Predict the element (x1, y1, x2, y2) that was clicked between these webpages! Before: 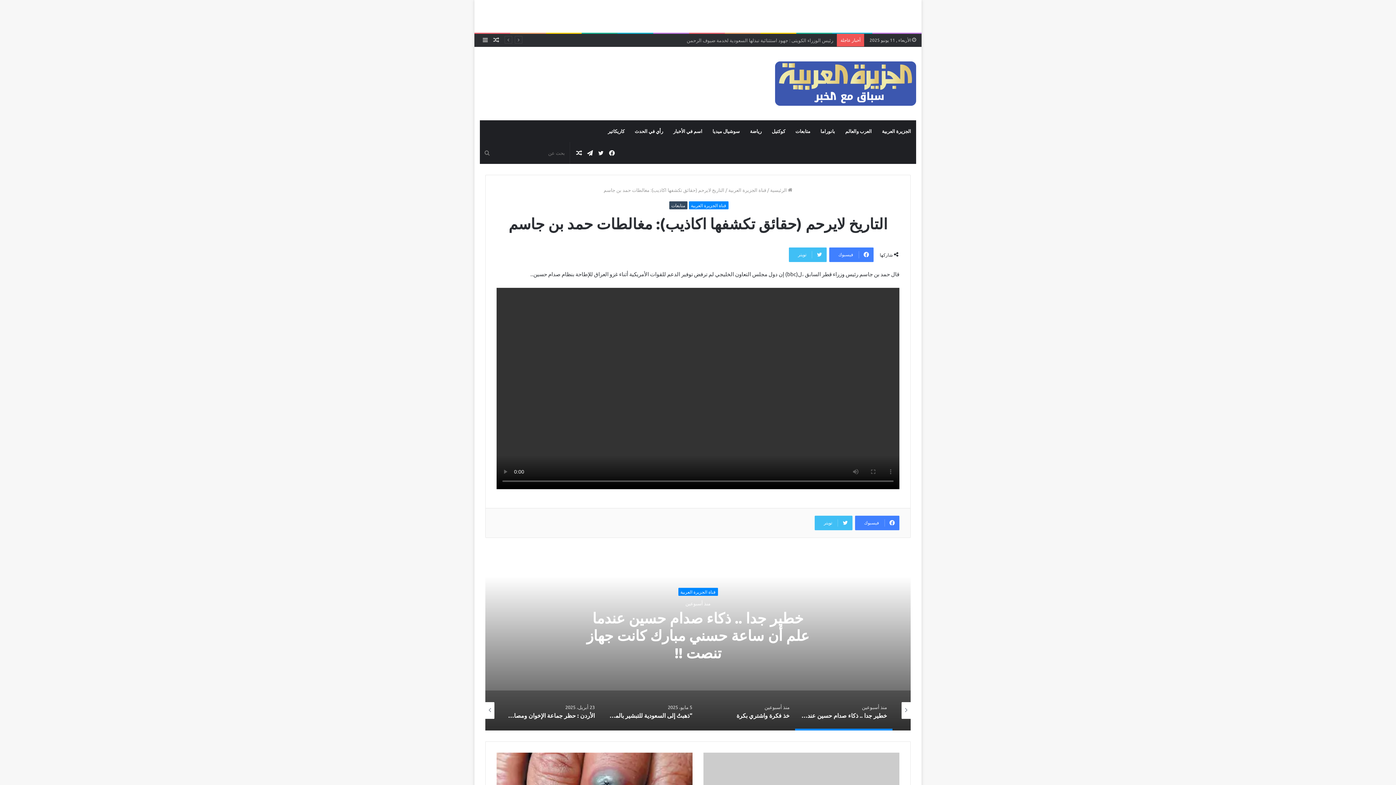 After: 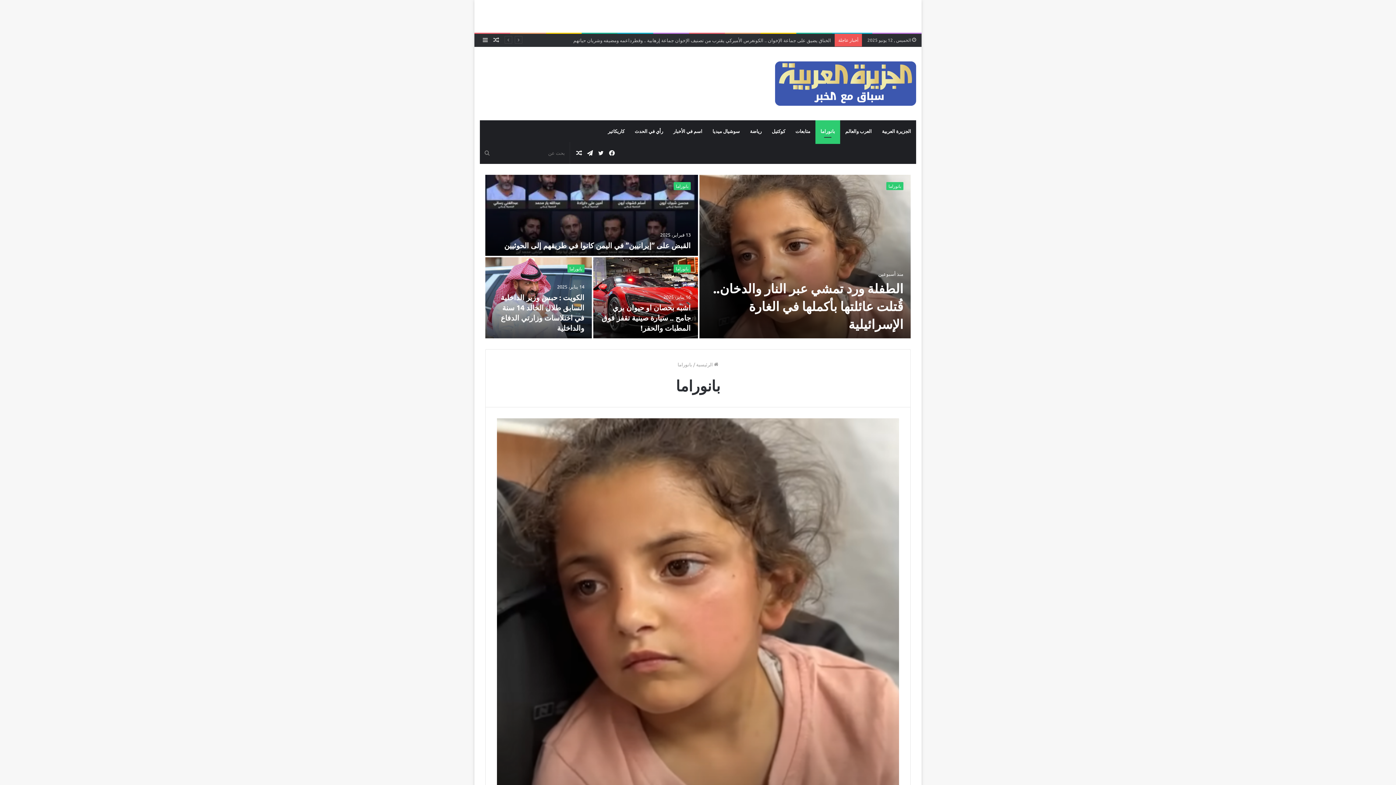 Action: label: بانوراما bbox: (815, 120, 840, 142)